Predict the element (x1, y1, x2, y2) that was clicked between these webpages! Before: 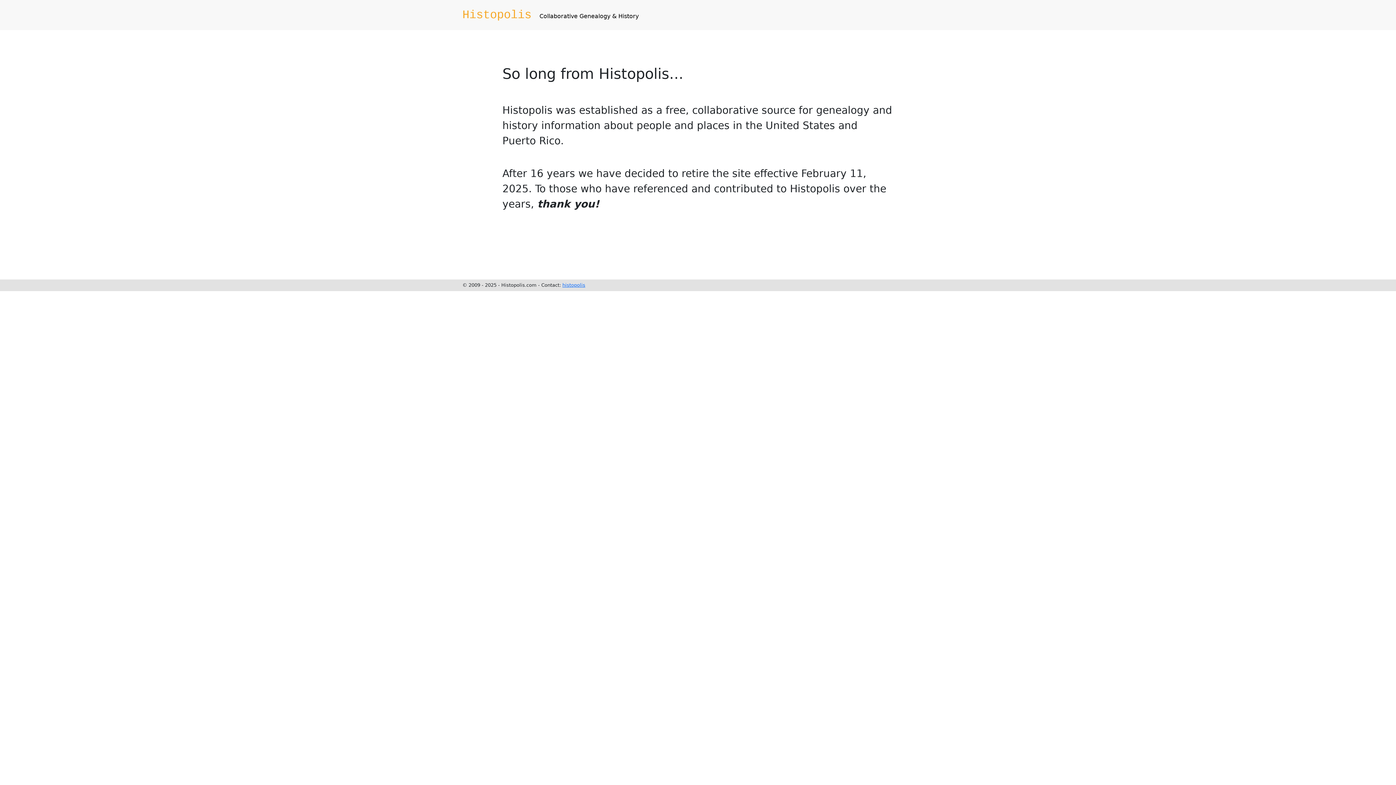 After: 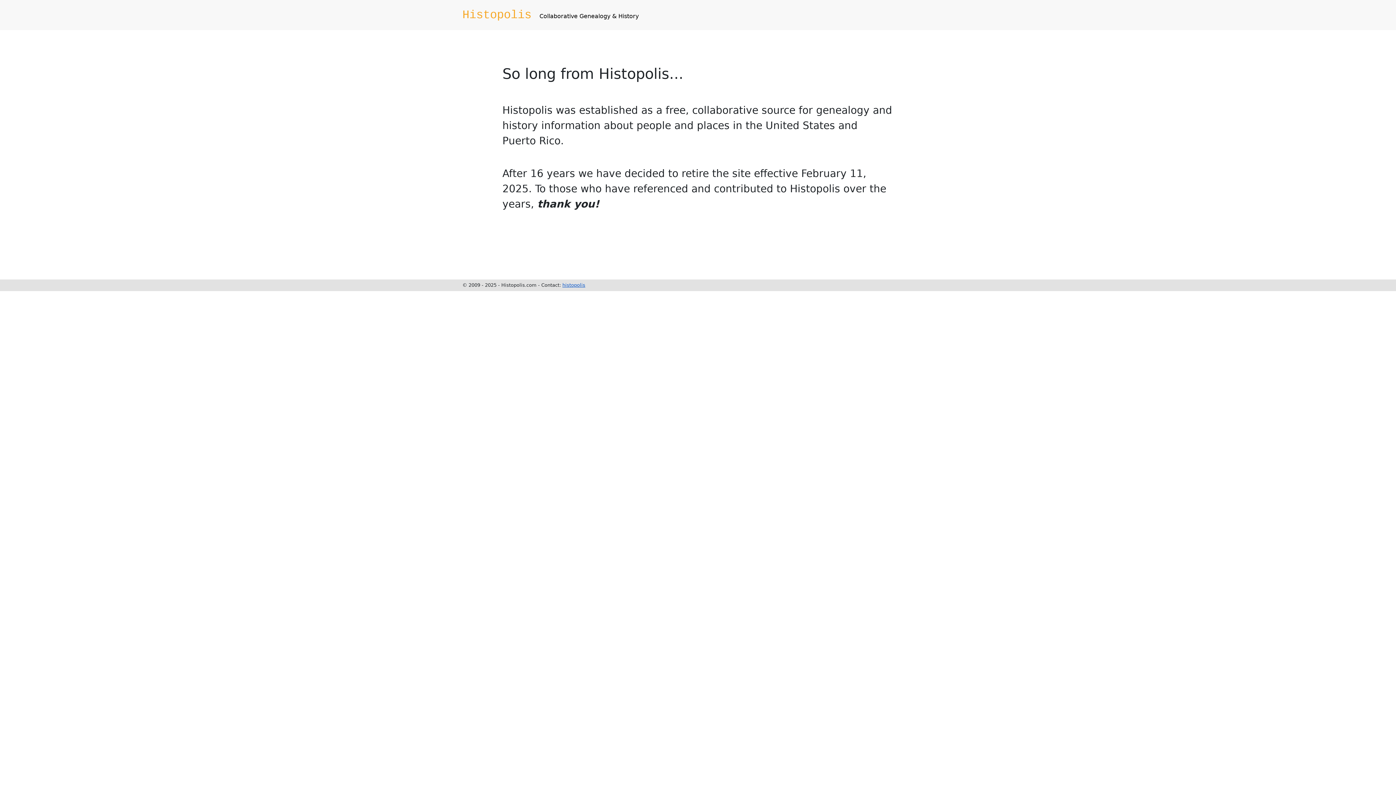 Action: label: histopolis bbox: (562, 282, 585, 288)